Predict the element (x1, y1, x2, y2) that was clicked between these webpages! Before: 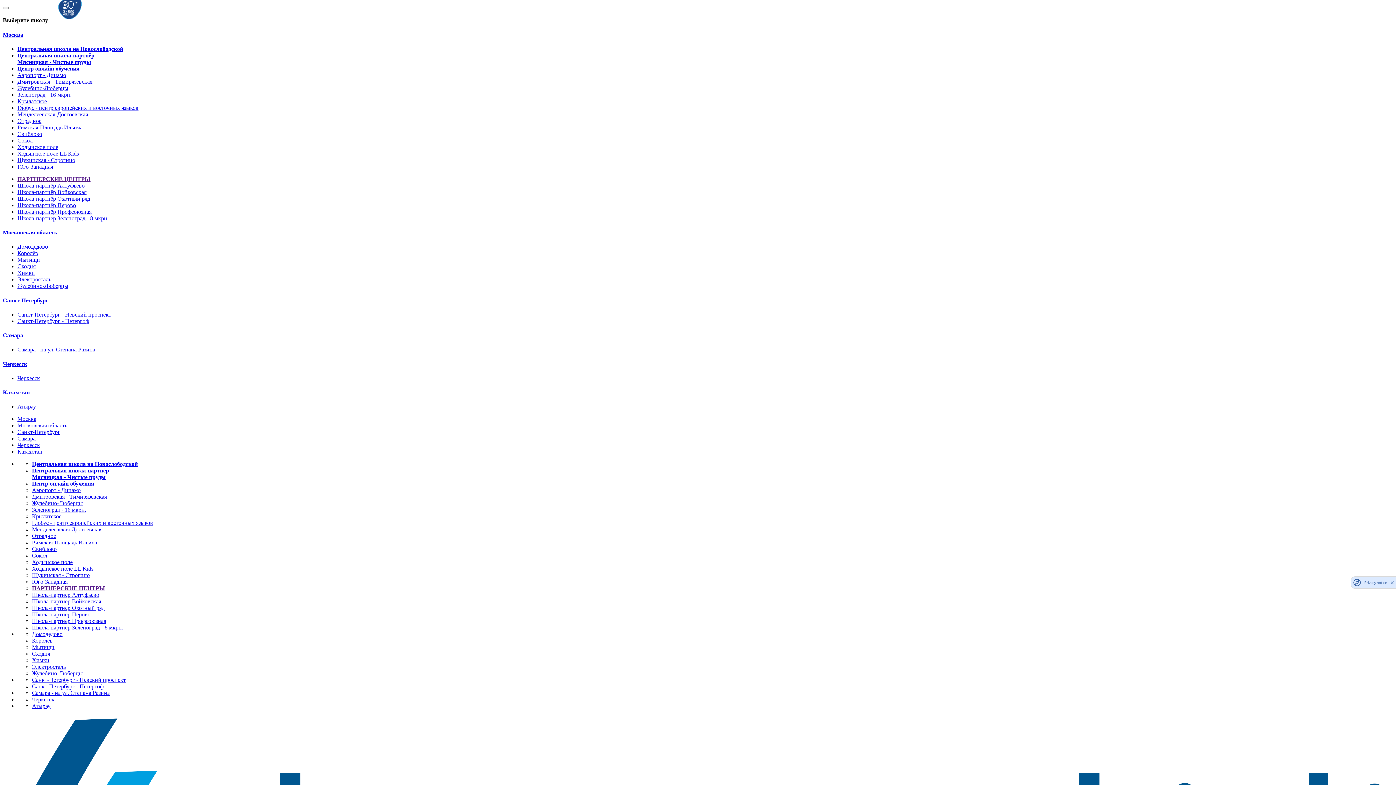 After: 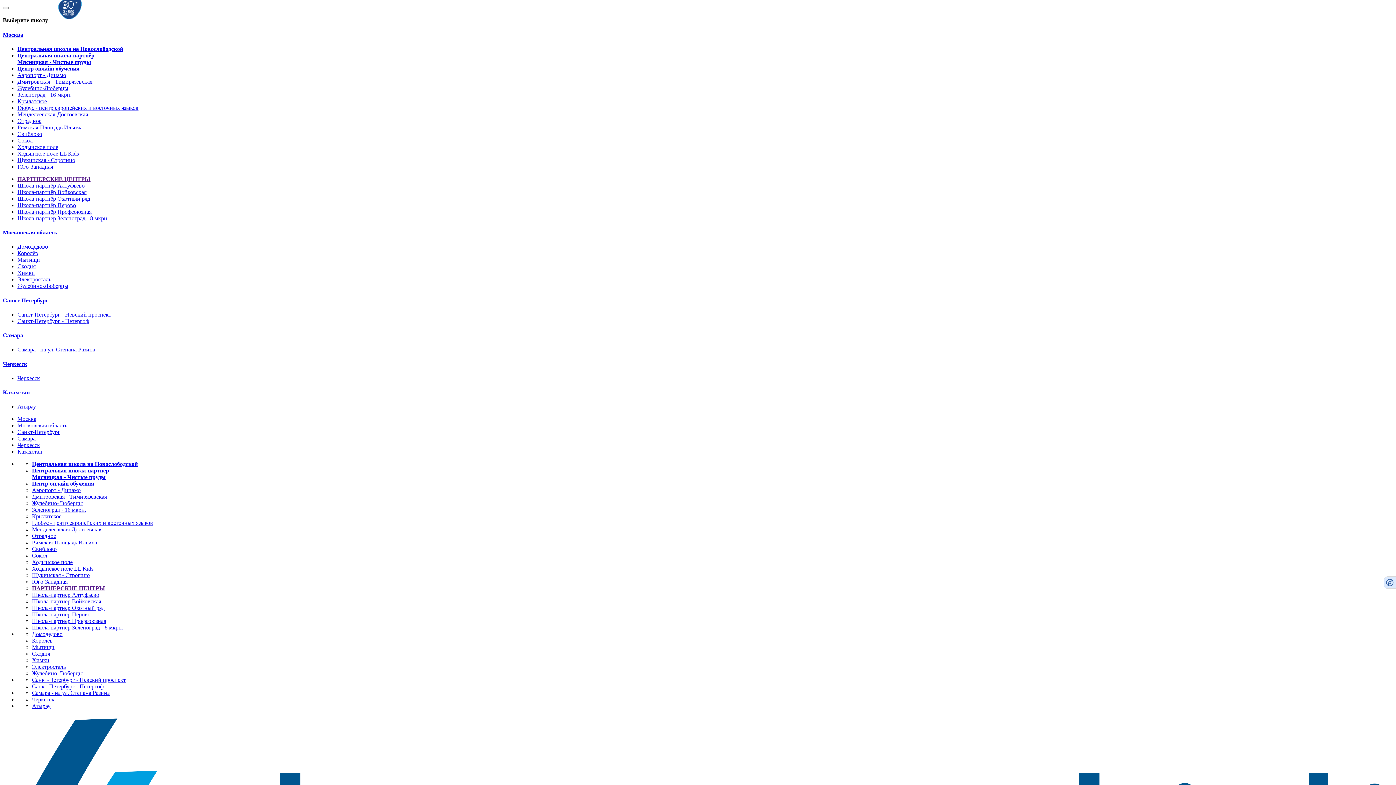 Action: bbox: (1391, 580, 1394, 585) label: Close Shield